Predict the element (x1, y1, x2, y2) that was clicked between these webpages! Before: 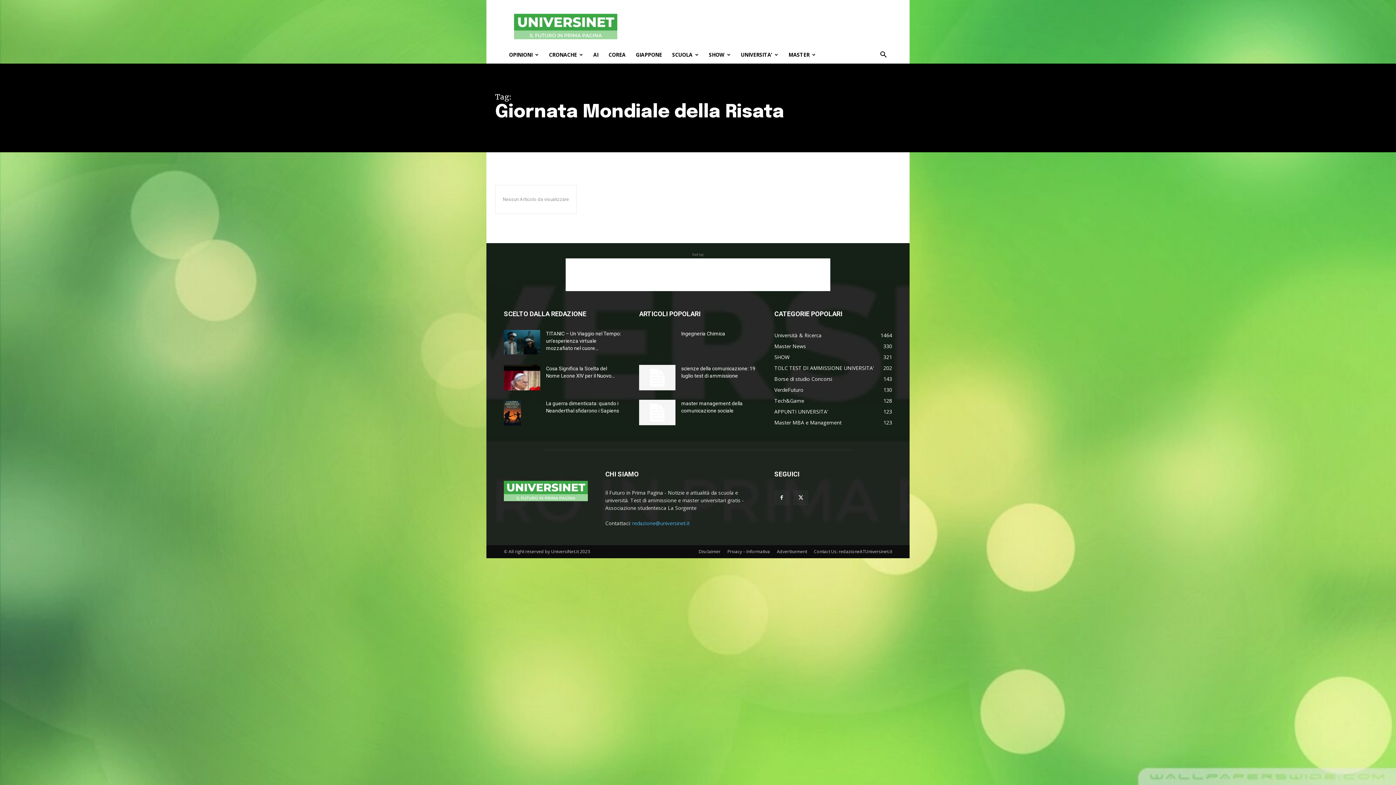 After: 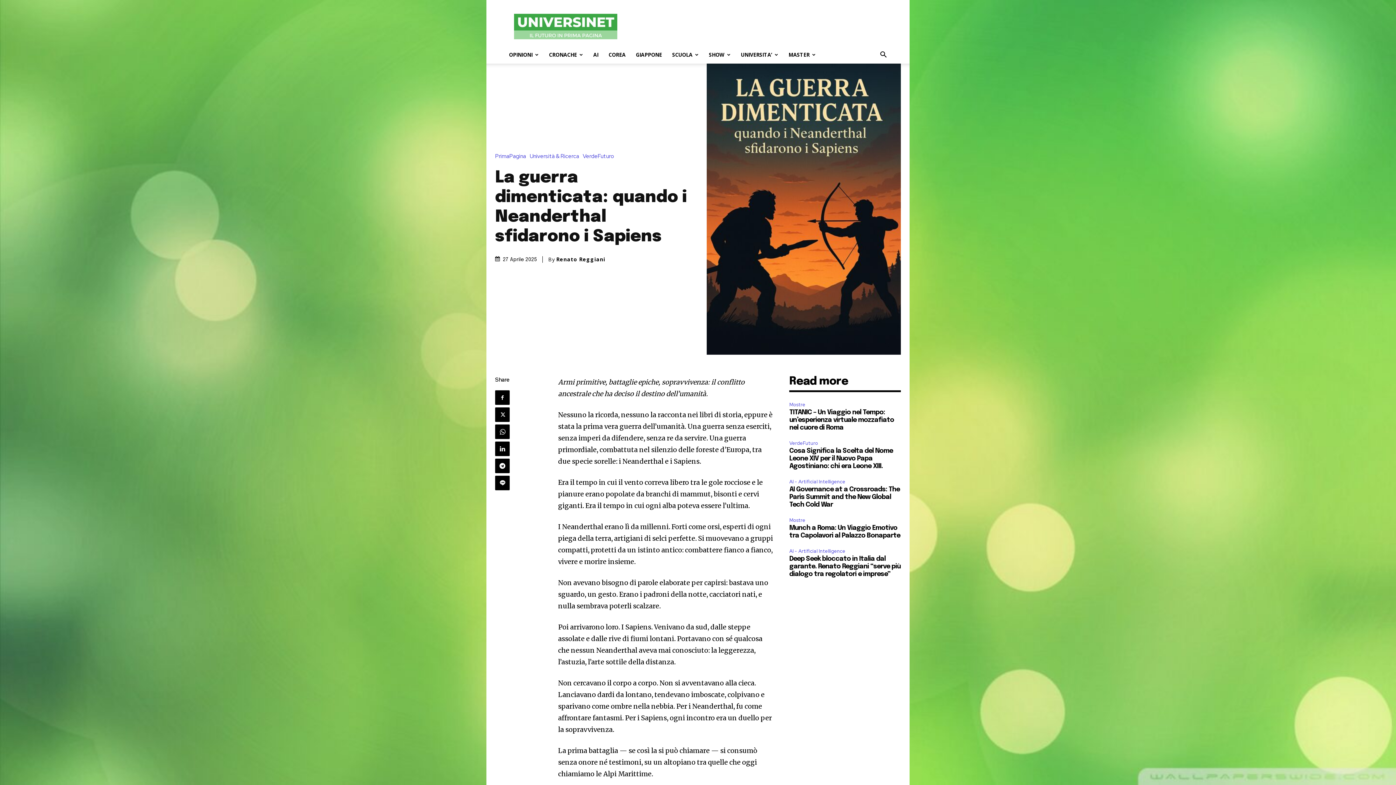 Action: bbox: (504, 400, 521, 425)